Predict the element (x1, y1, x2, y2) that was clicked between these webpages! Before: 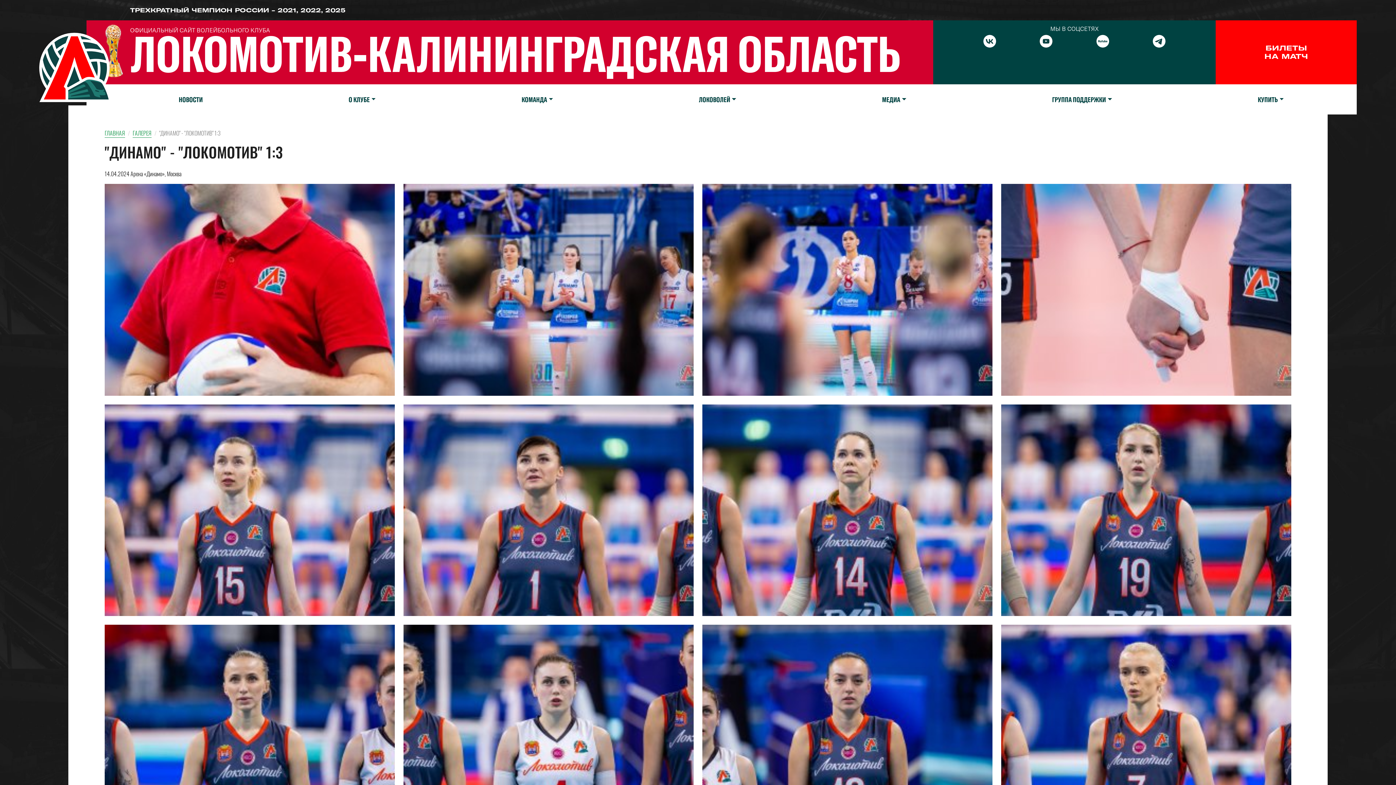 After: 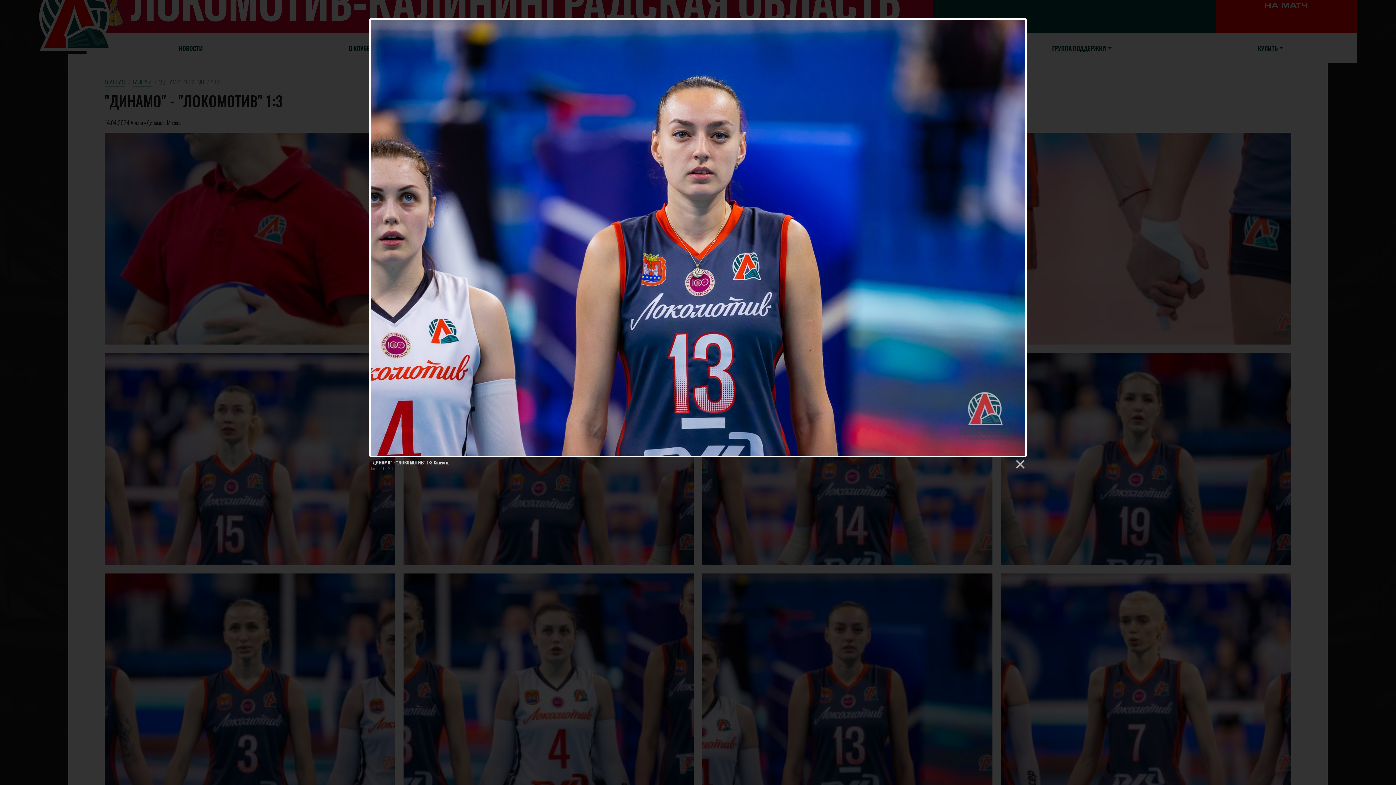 Action: bbox: (702, 625, 992, 837)